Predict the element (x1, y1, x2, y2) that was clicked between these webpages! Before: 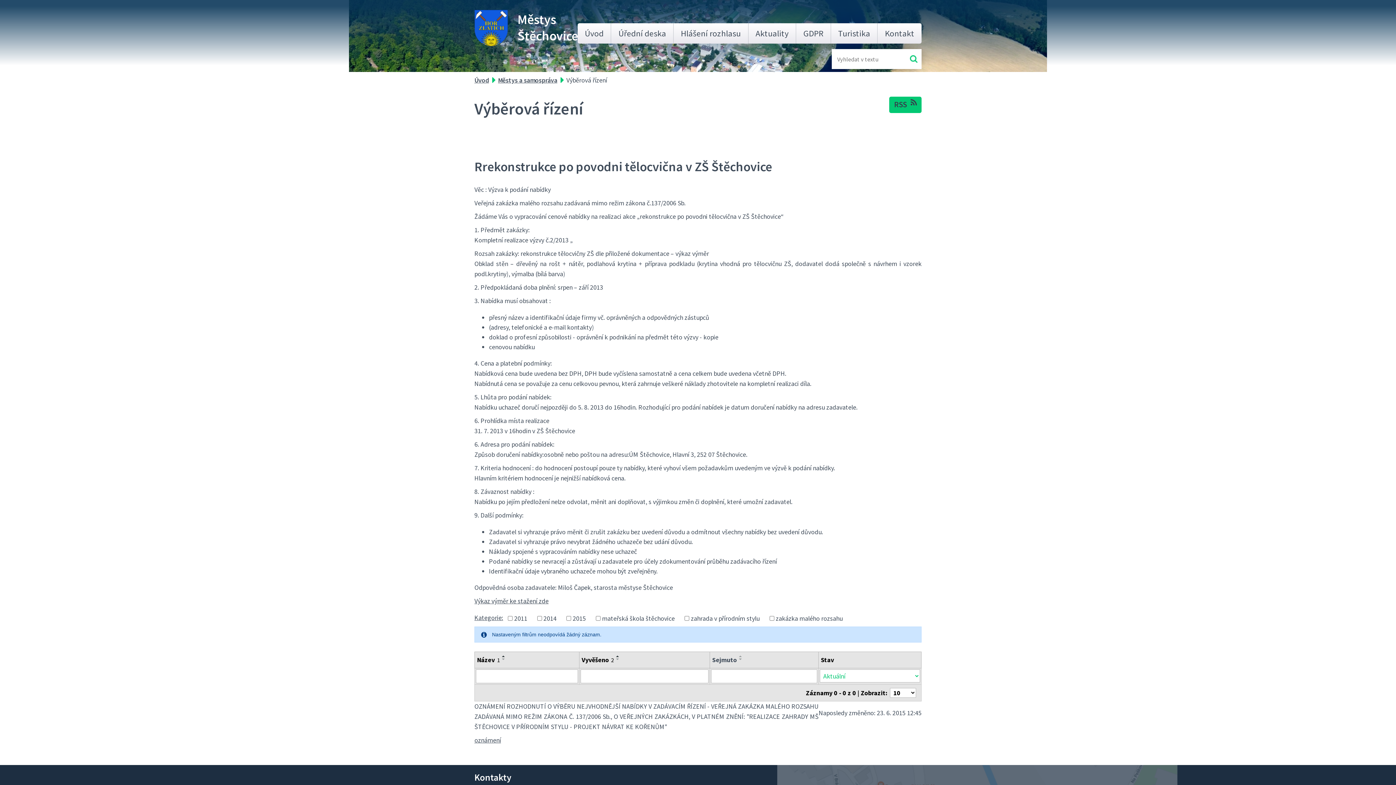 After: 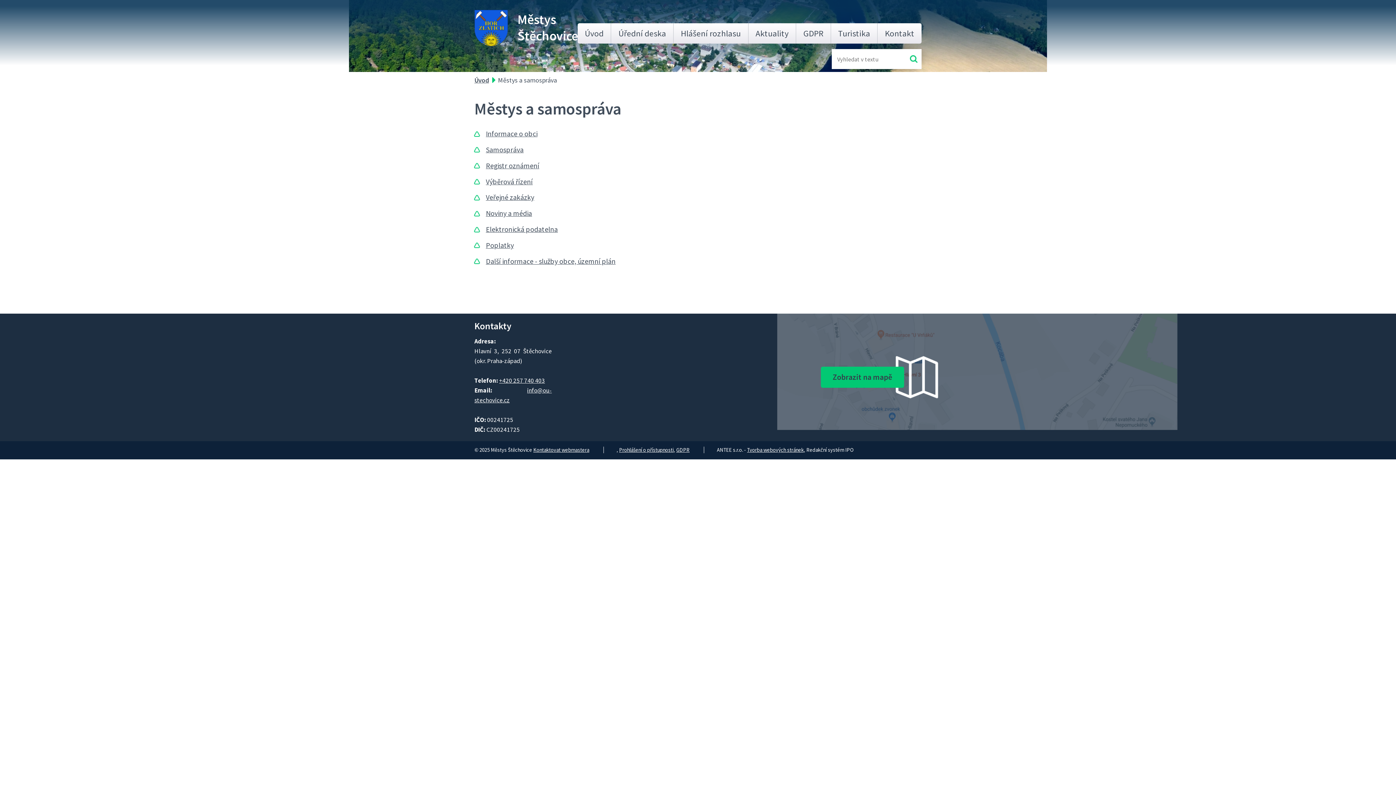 Action: bbox: (498, 76, 559, 84) label: Městys a samospráva